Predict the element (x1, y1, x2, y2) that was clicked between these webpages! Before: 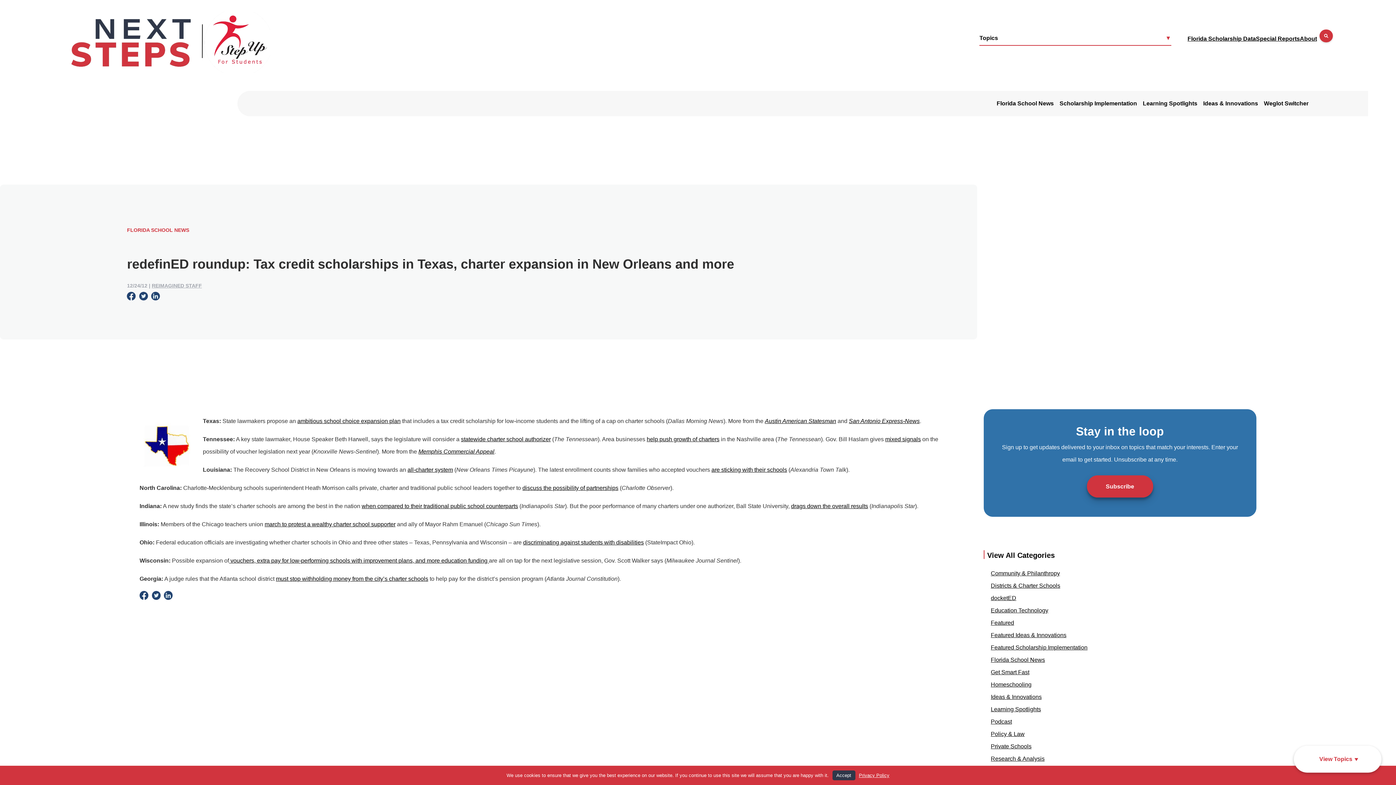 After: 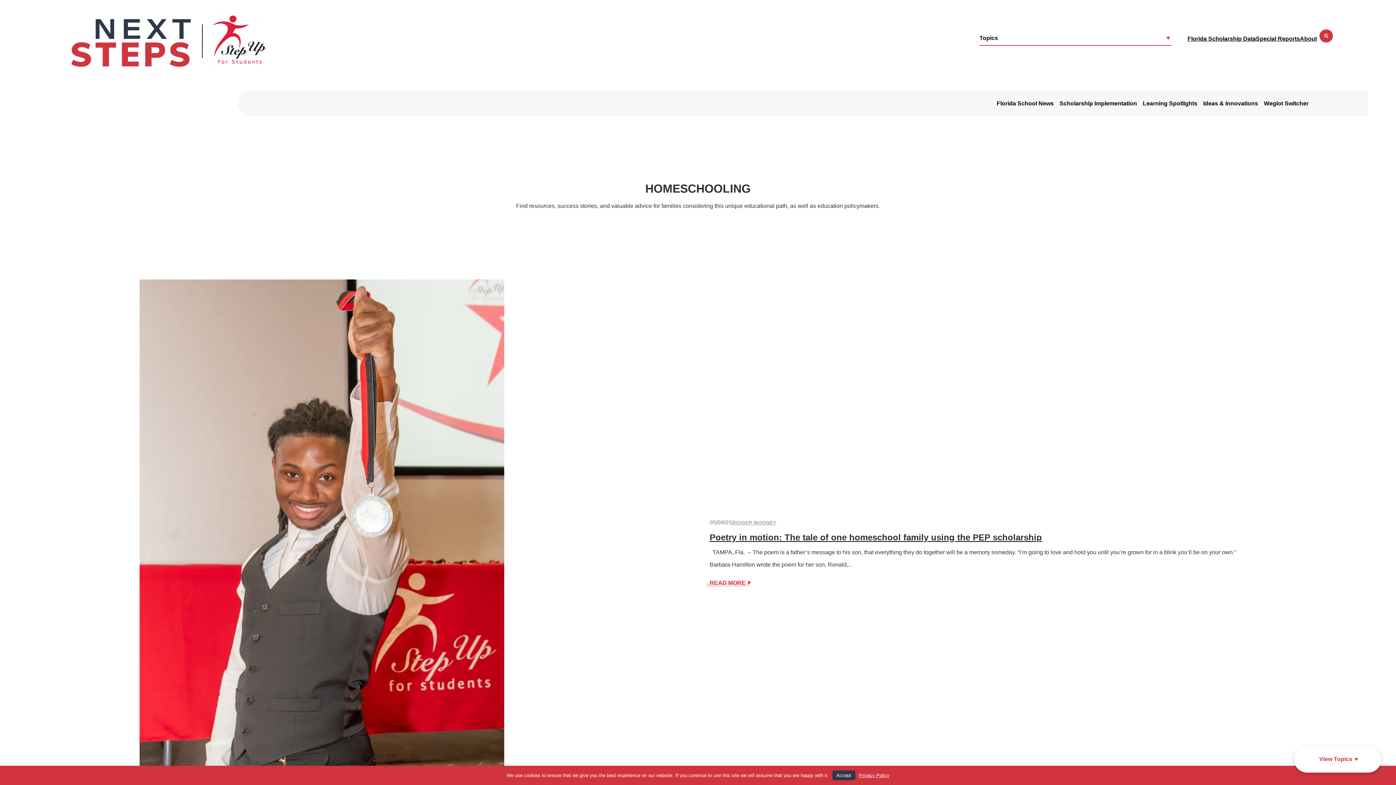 Action: label: Homeschooling bbox: (991, 681, 1031, 688)